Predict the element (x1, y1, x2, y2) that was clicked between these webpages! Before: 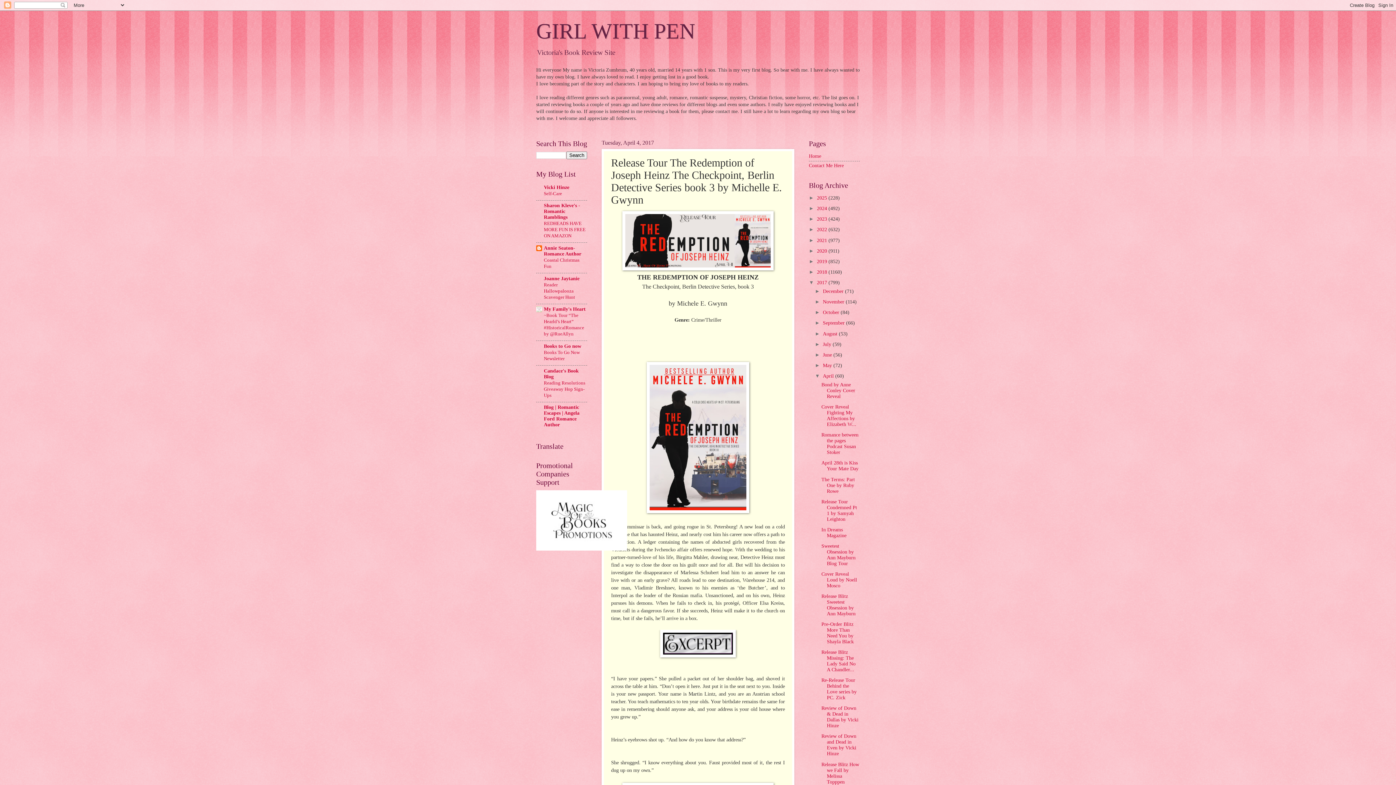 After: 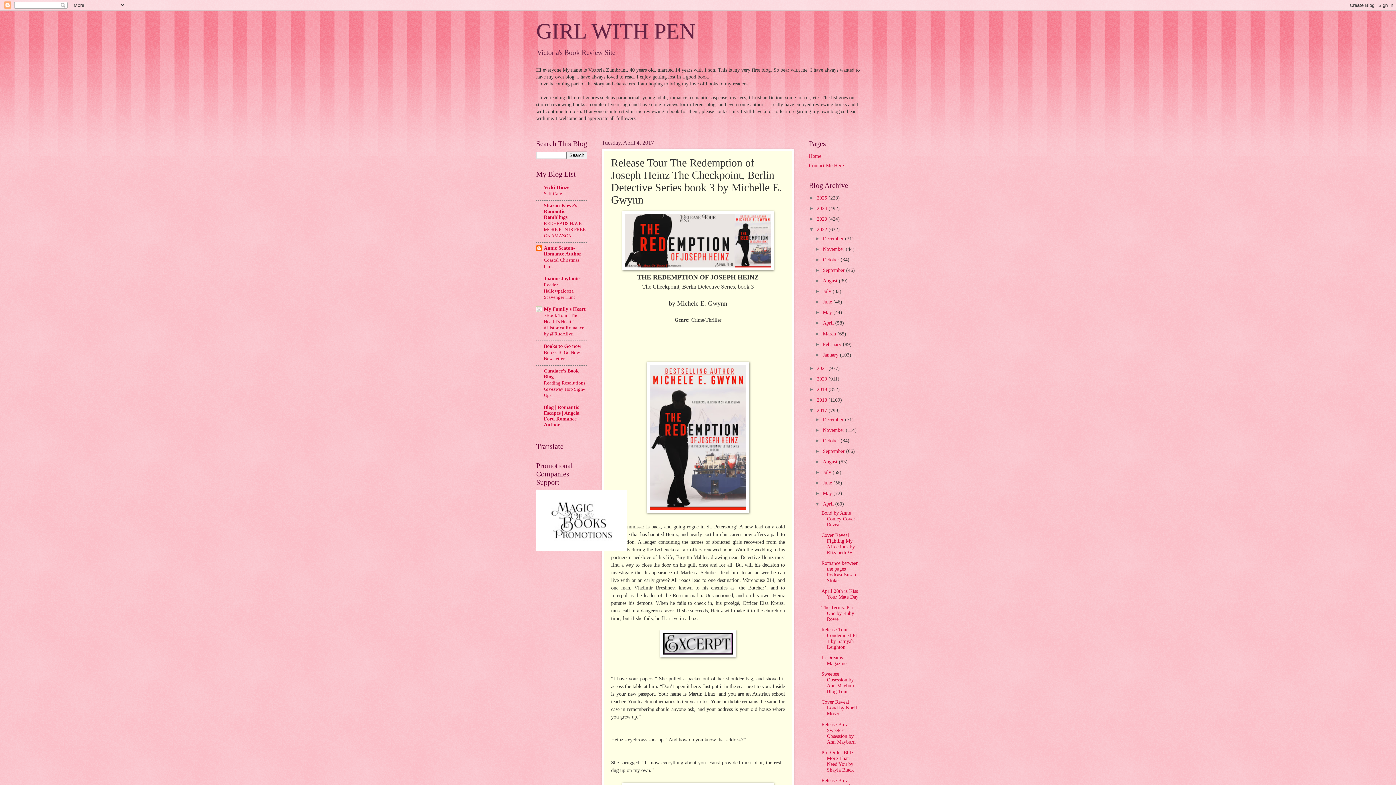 Action: bbox: (809, 227, 817, 232) label: ►  